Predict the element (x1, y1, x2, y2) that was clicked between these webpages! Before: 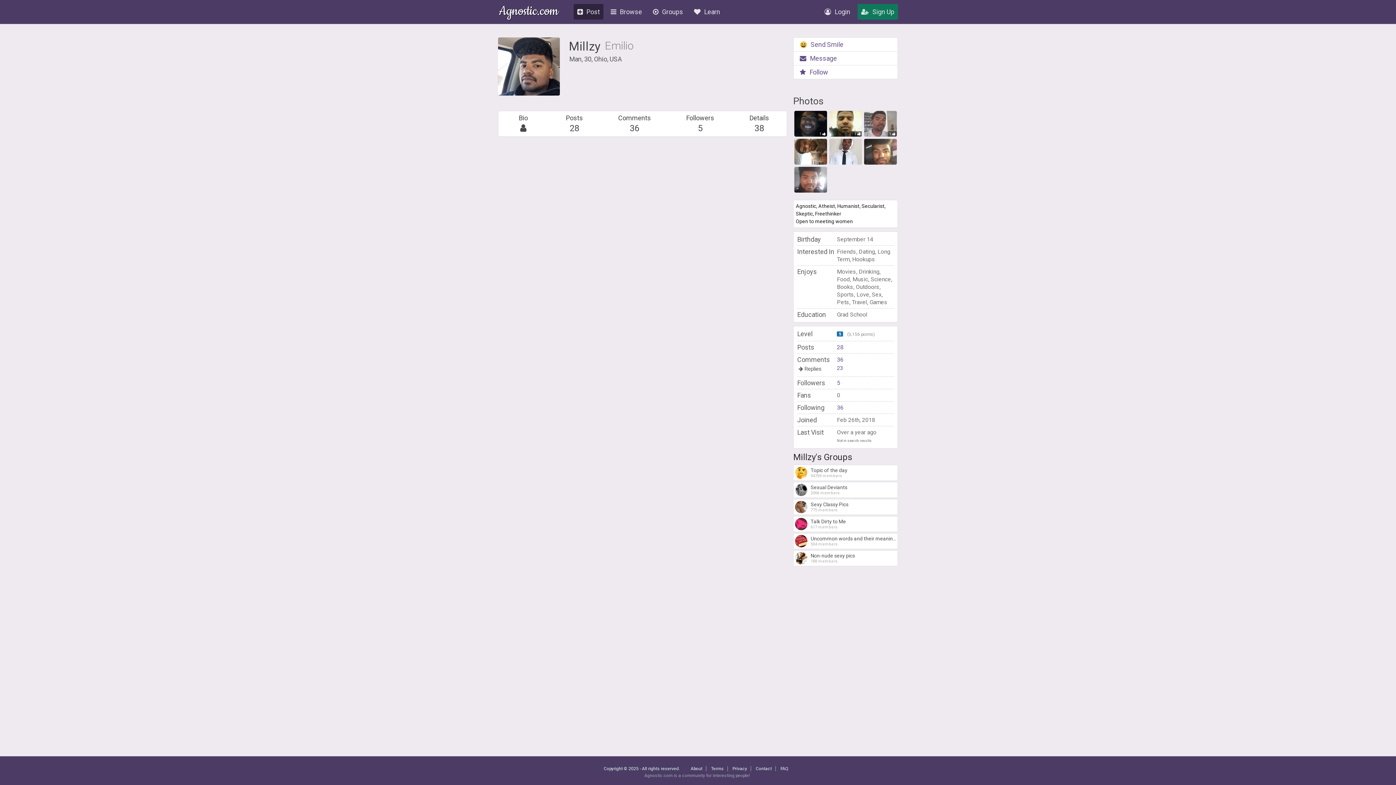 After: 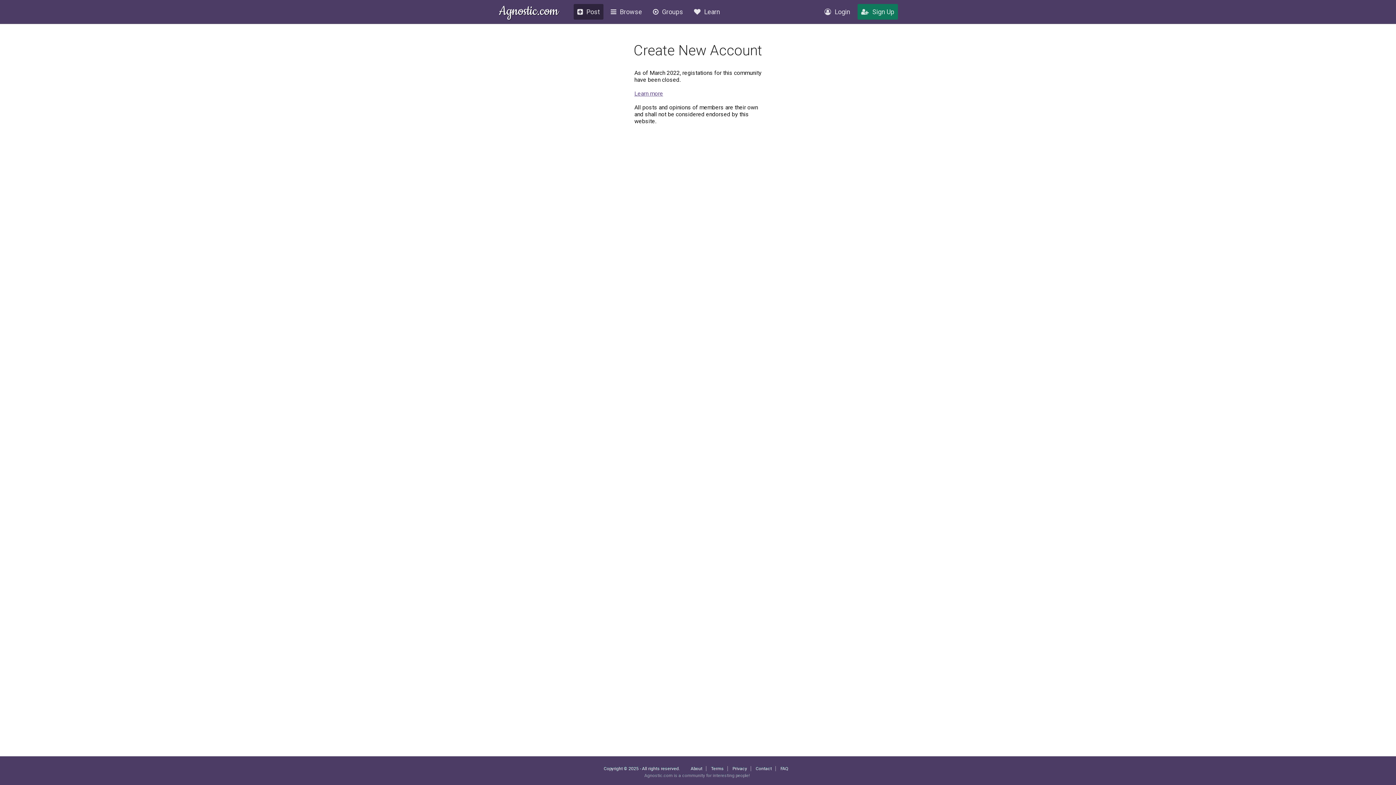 Action: bbox: (793, 37, 897, 51) label: Send Smile